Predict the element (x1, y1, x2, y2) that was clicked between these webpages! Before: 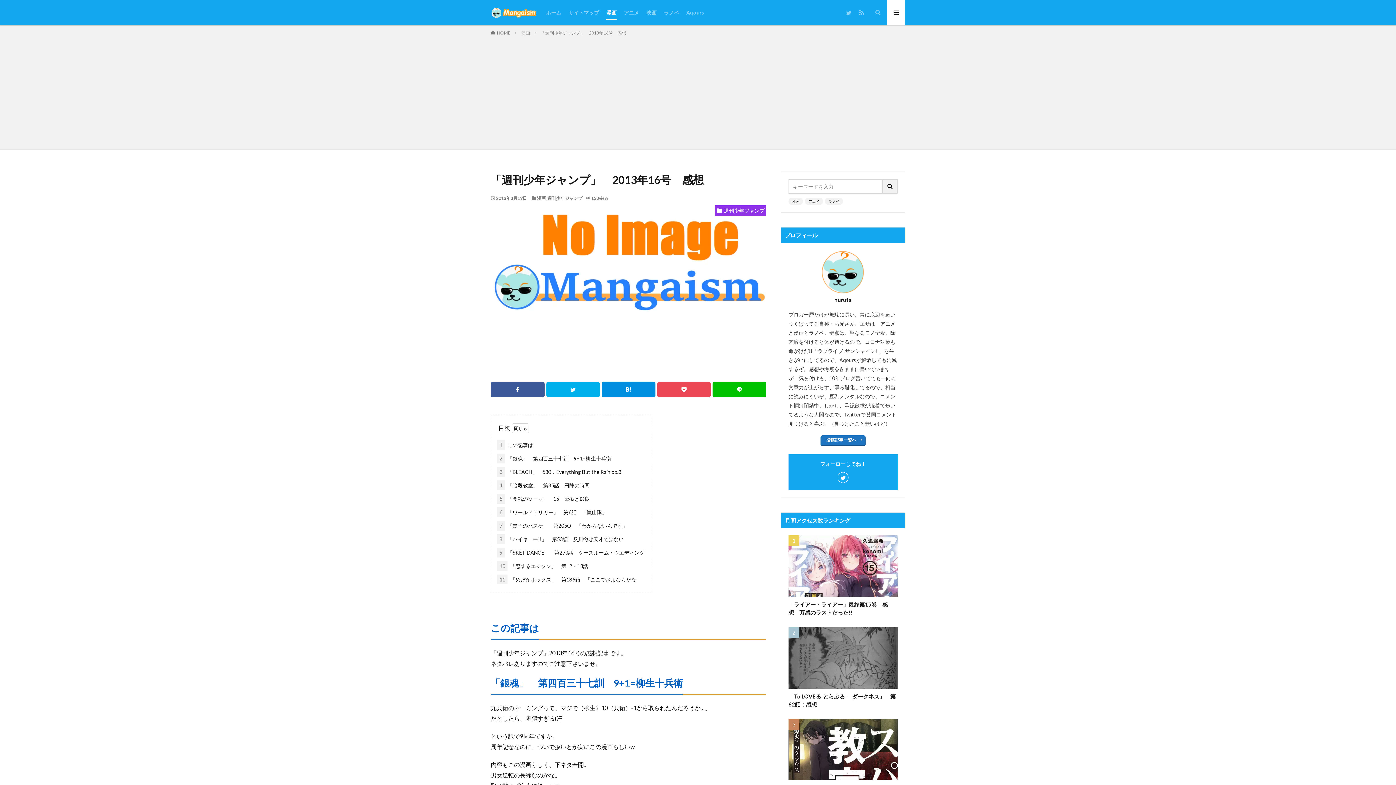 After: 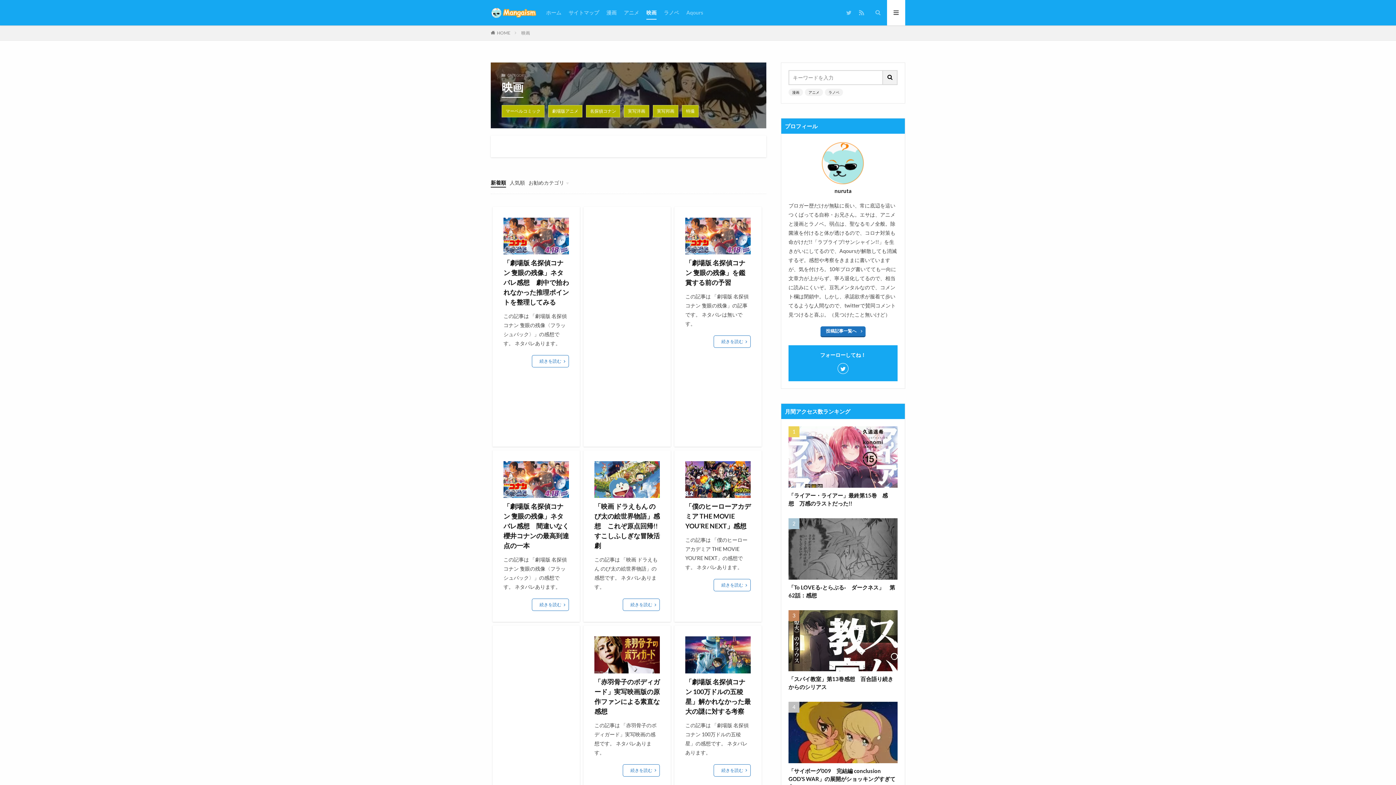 Action: bbox: (646, 6, 656, 18) label: 映画